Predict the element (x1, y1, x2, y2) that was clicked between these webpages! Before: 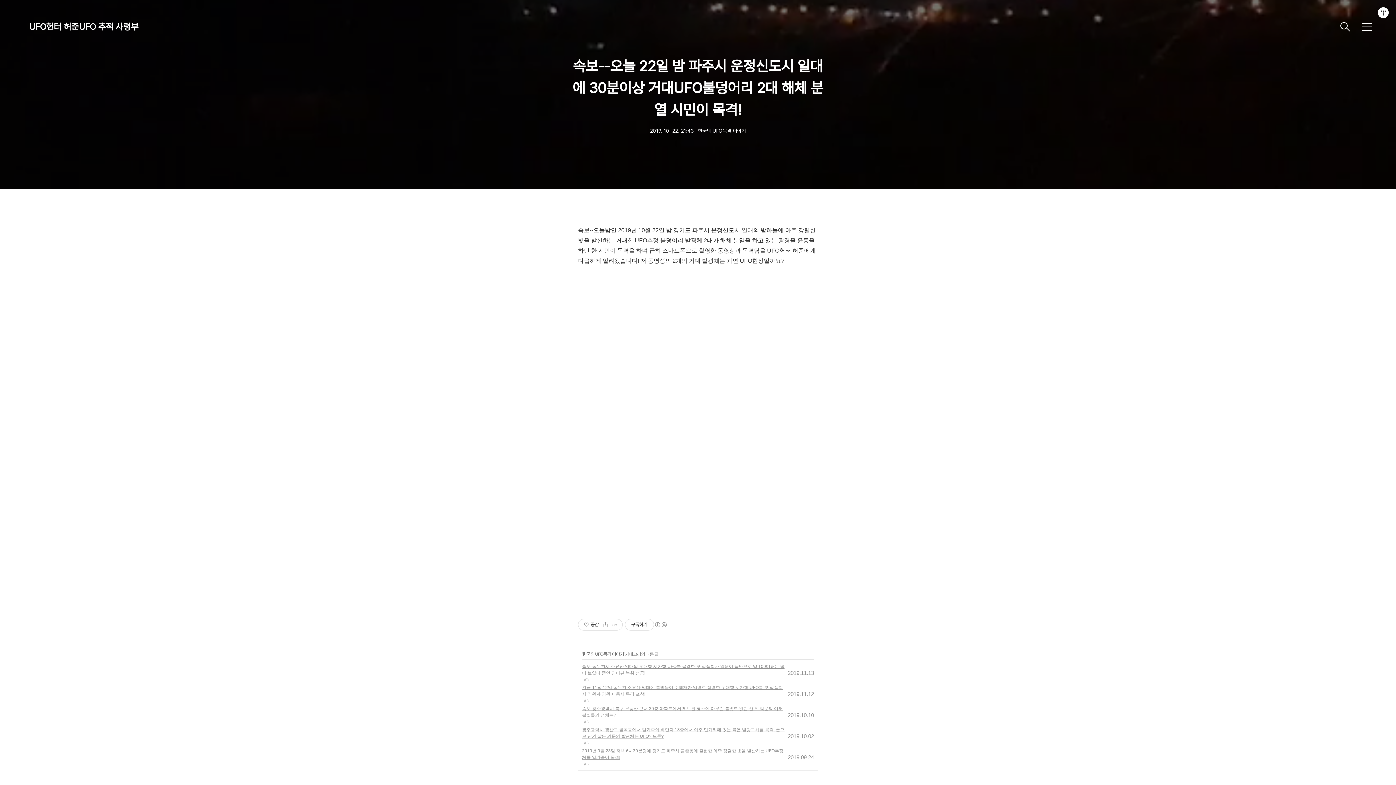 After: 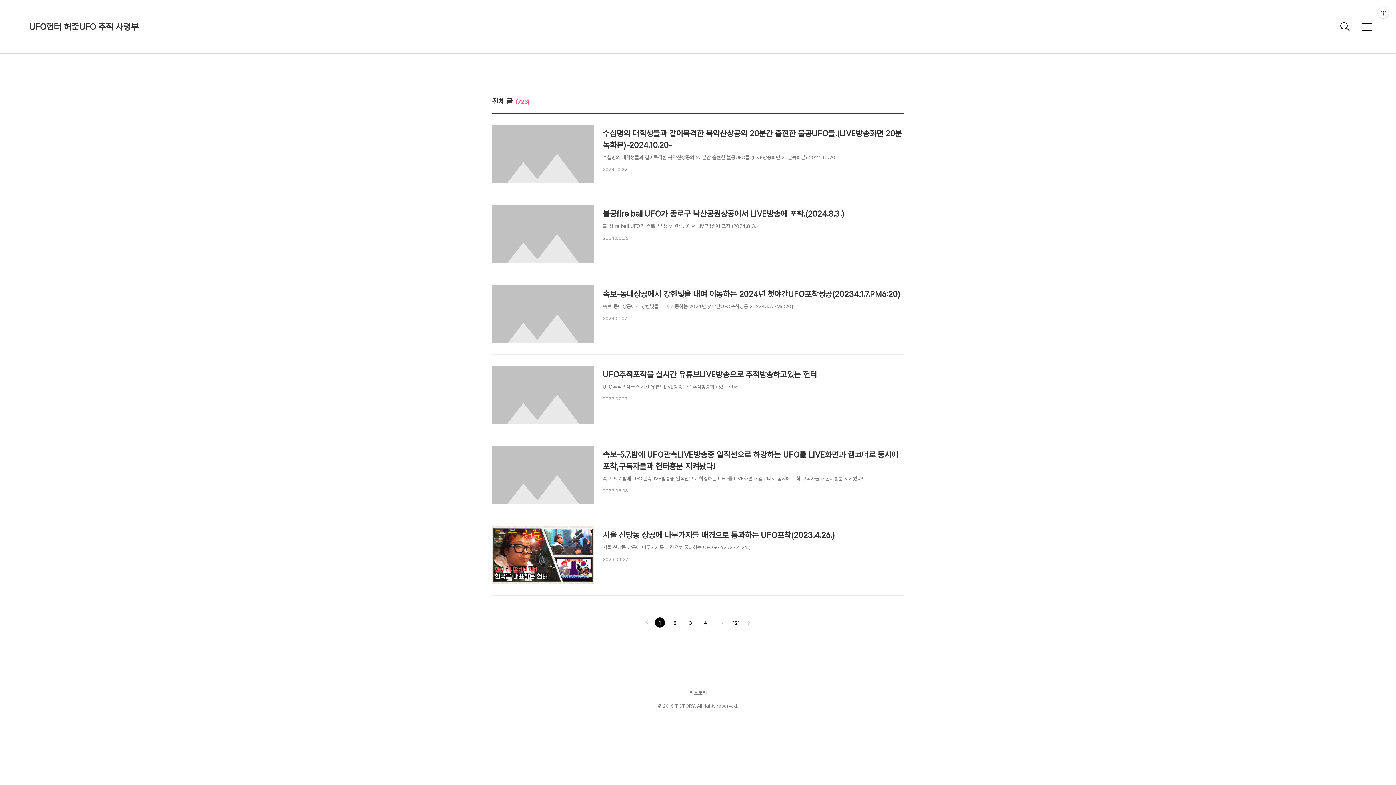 Action: label: UFO헌터 허준UFO 추적 사령부 bbox: (29, 21, 1334, 32)